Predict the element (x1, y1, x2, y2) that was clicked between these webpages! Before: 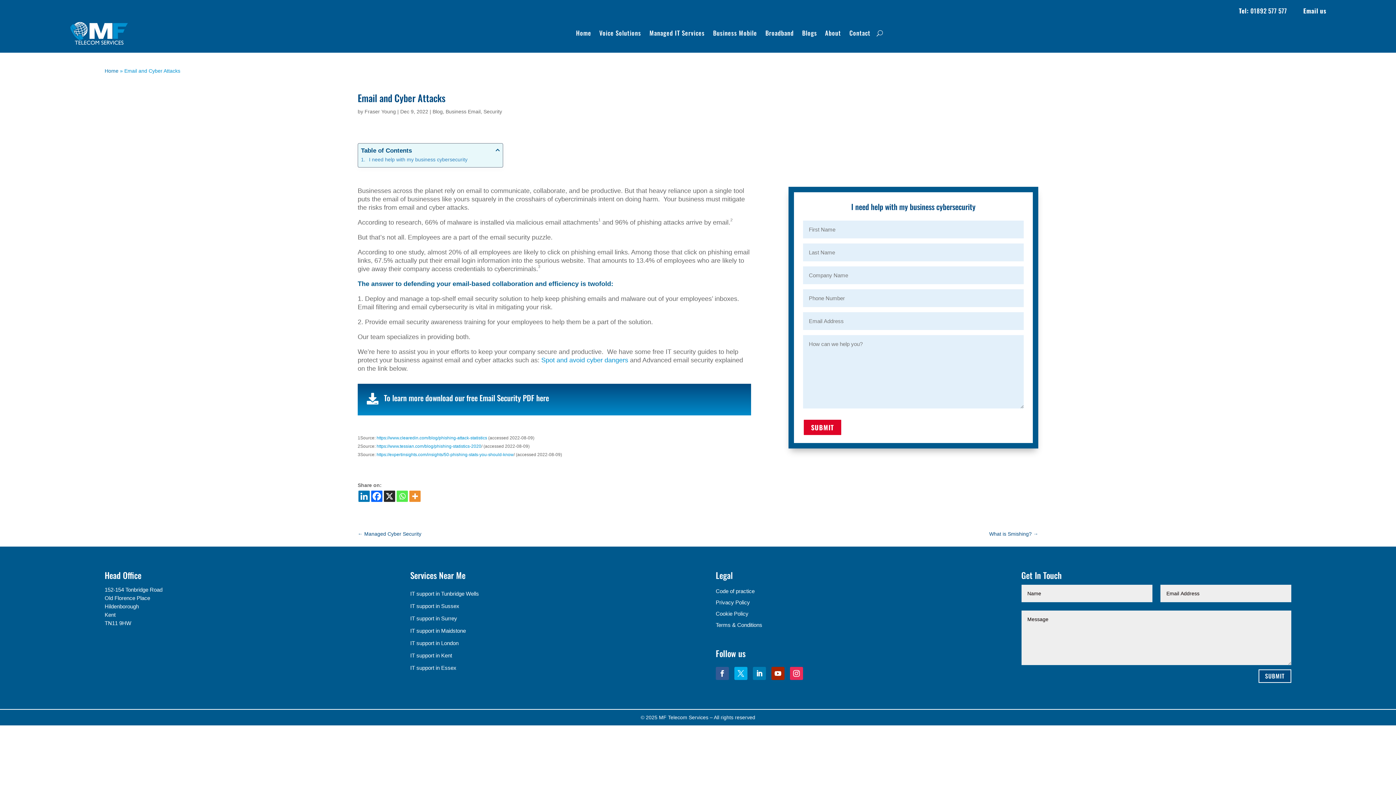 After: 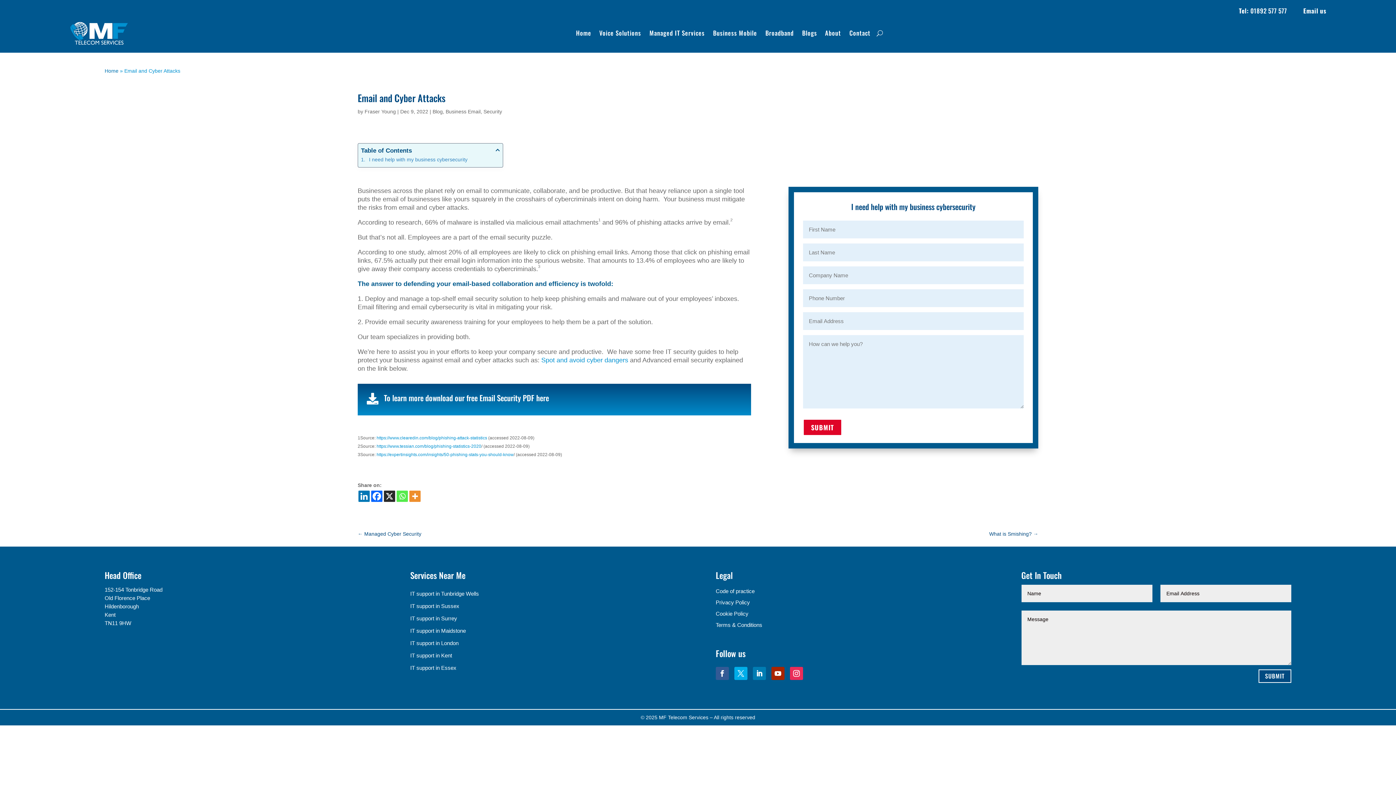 Action: bbox: (541, 356, 628, 363) label: Spot and avoid cyber dangers